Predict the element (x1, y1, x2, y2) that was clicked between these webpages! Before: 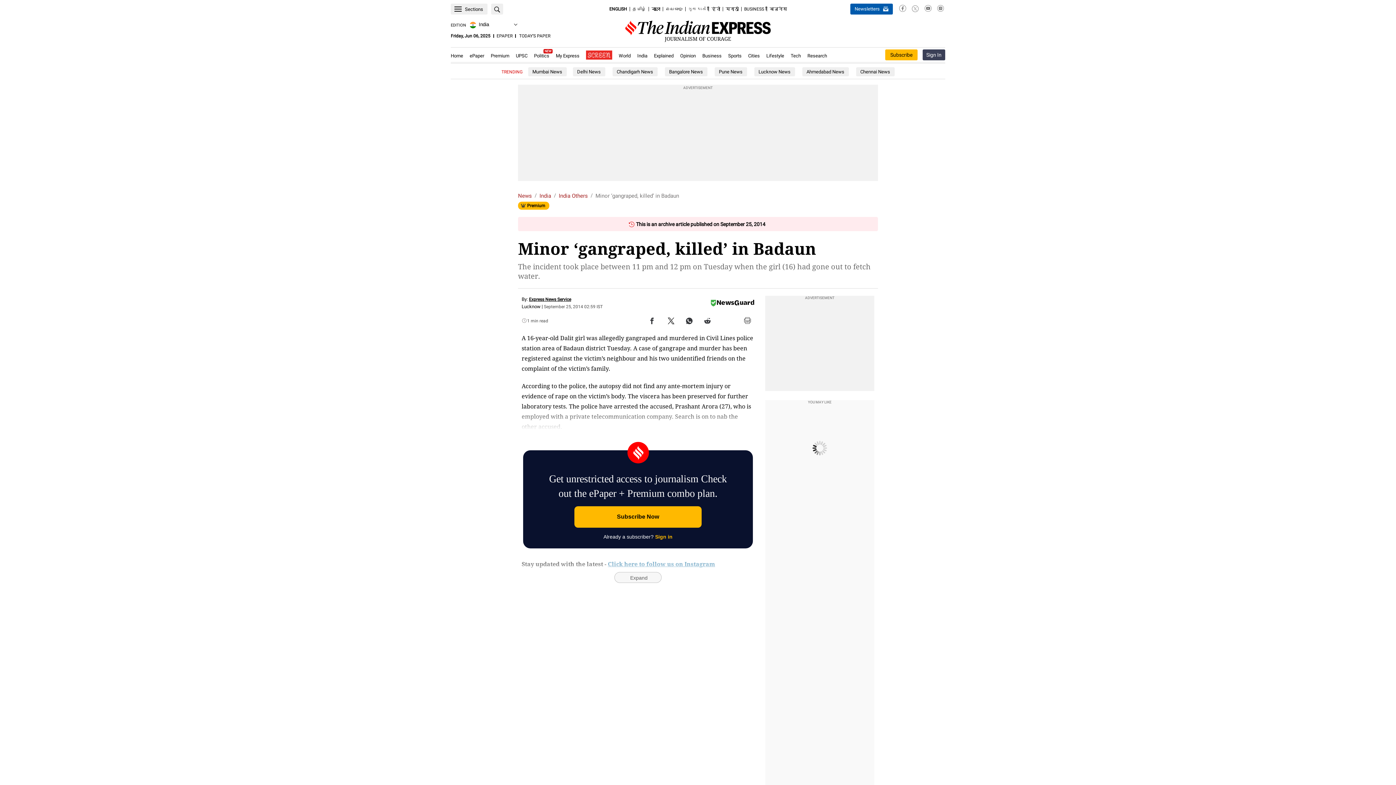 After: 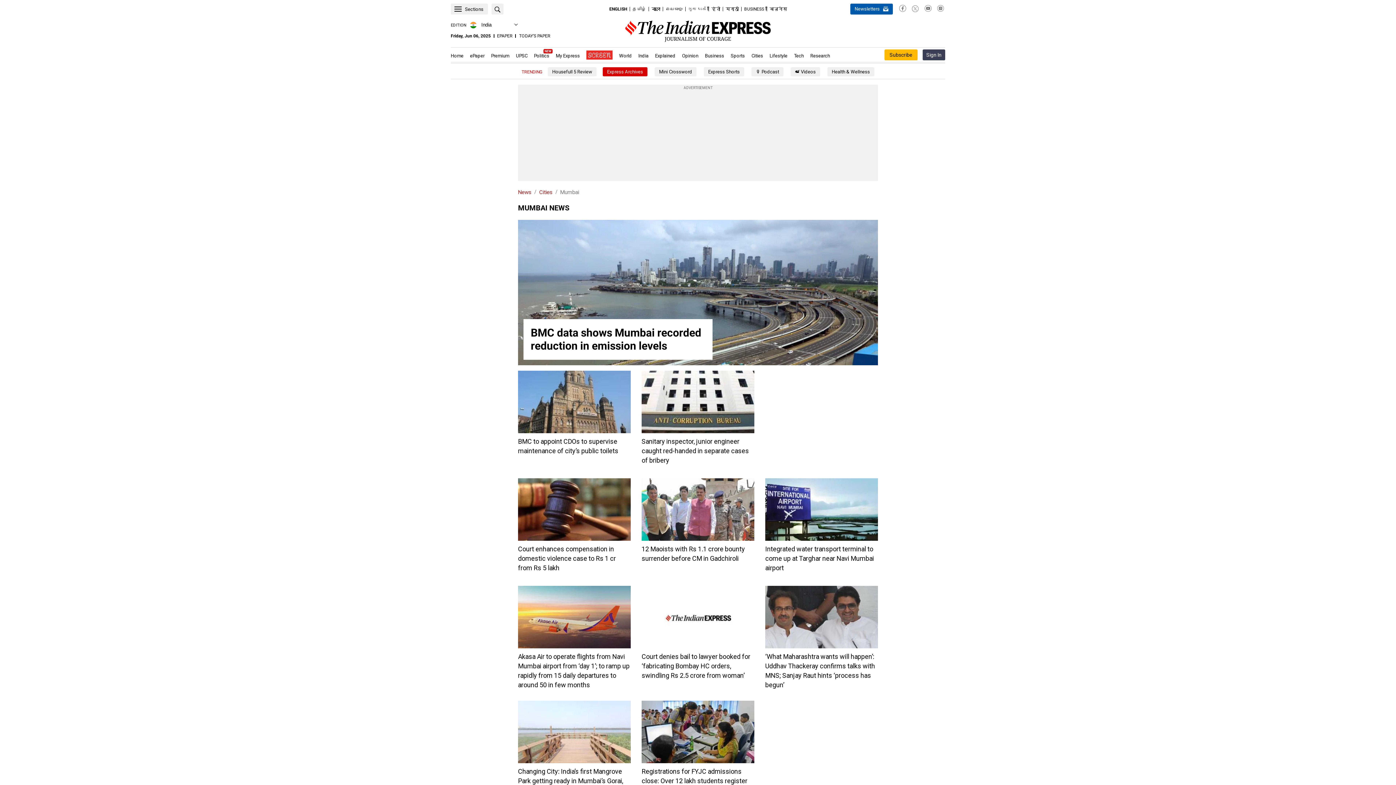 Action: label: Mumbai News bbox: (528, 67, 566, 76)